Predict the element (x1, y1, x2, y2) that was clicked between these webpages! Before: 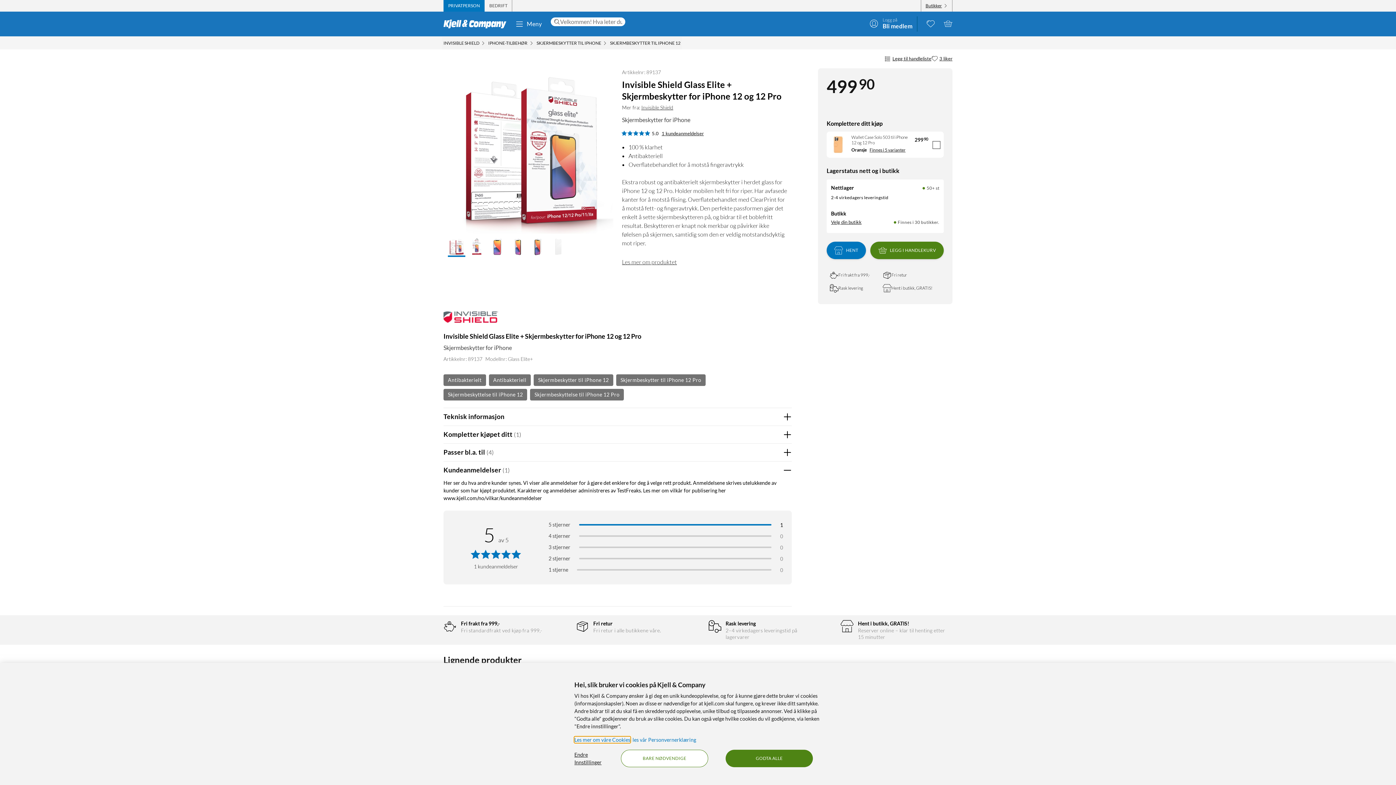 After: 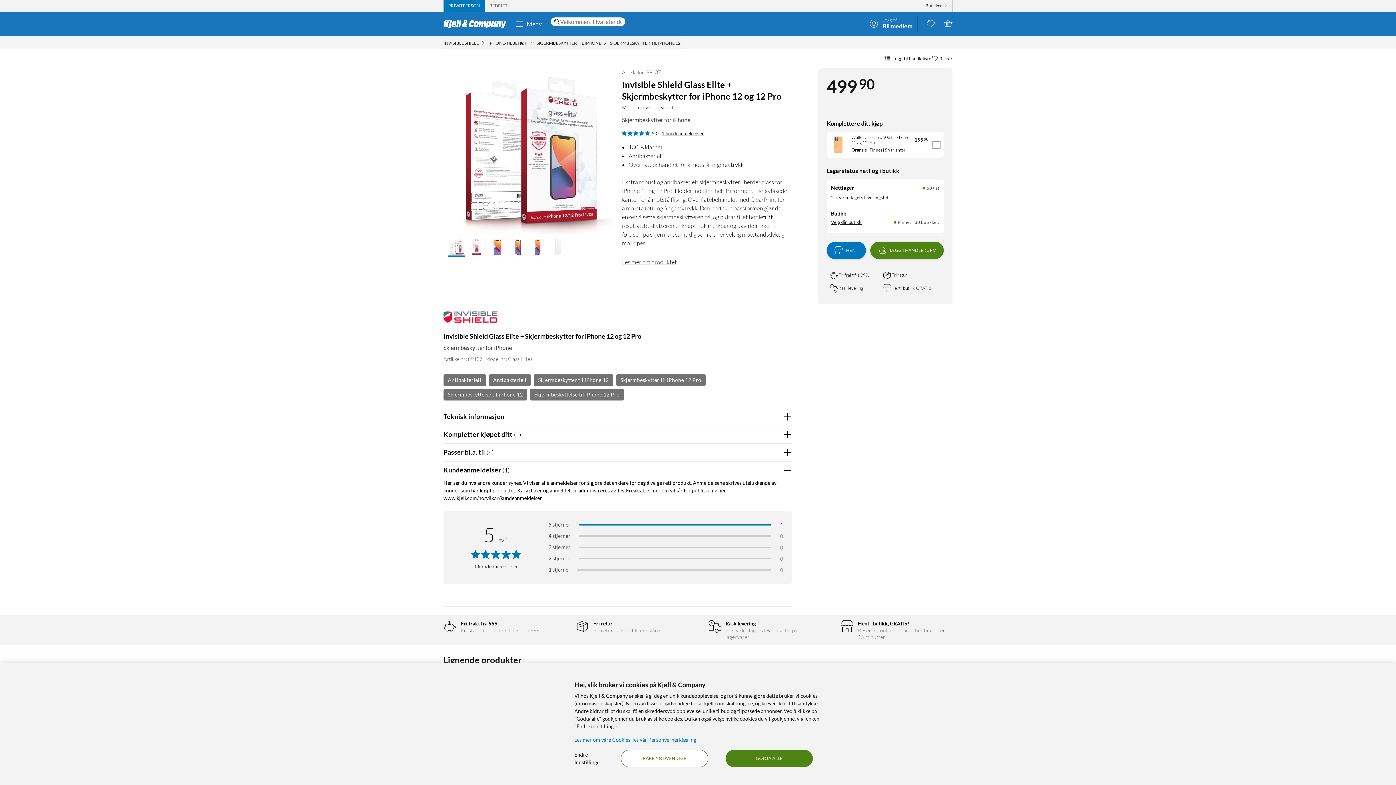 Action: bbox: (443, 0, 484, 11) label: PRIVATPERSON